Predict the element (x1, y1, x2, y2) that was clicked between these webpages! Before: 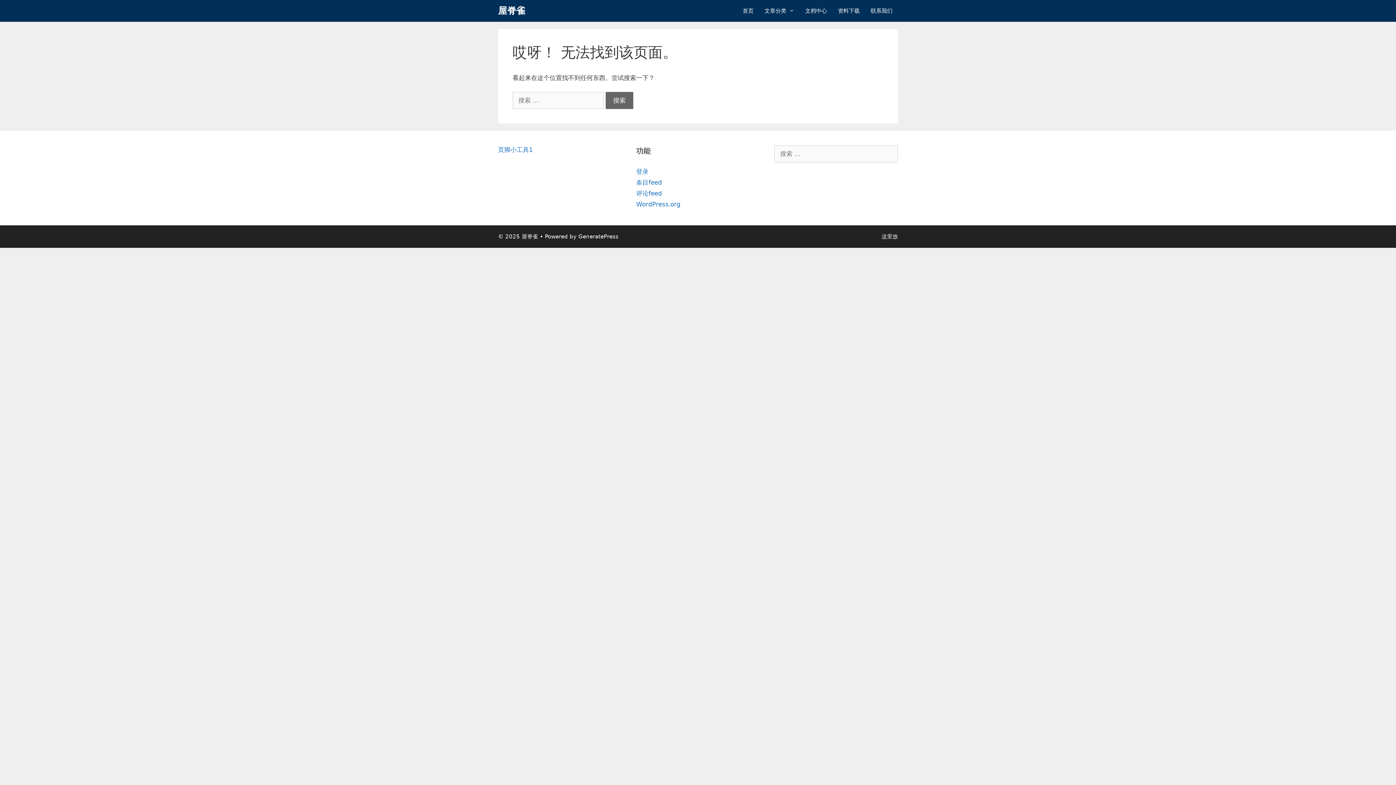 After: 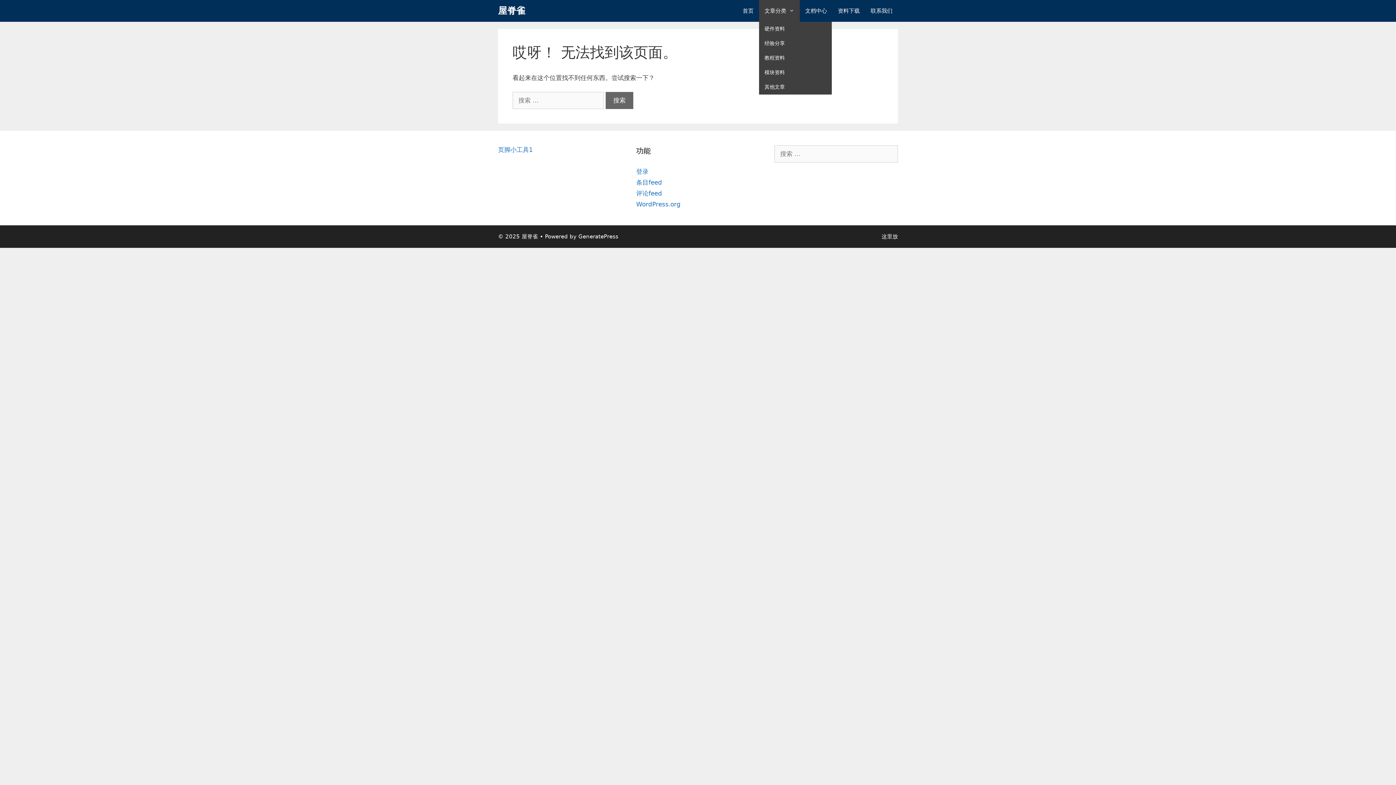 Action: label: 文章分类 bbox: (759, 0, 800, 21)